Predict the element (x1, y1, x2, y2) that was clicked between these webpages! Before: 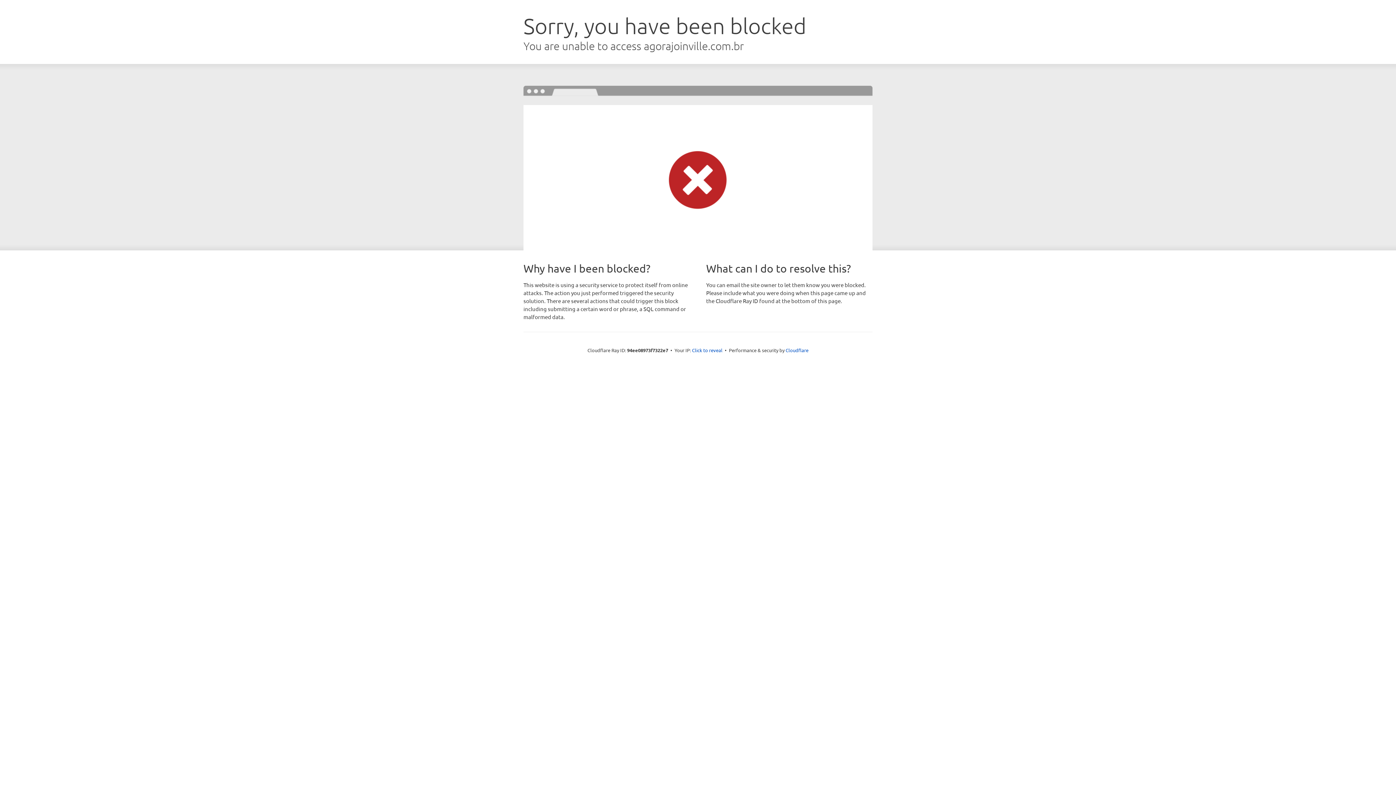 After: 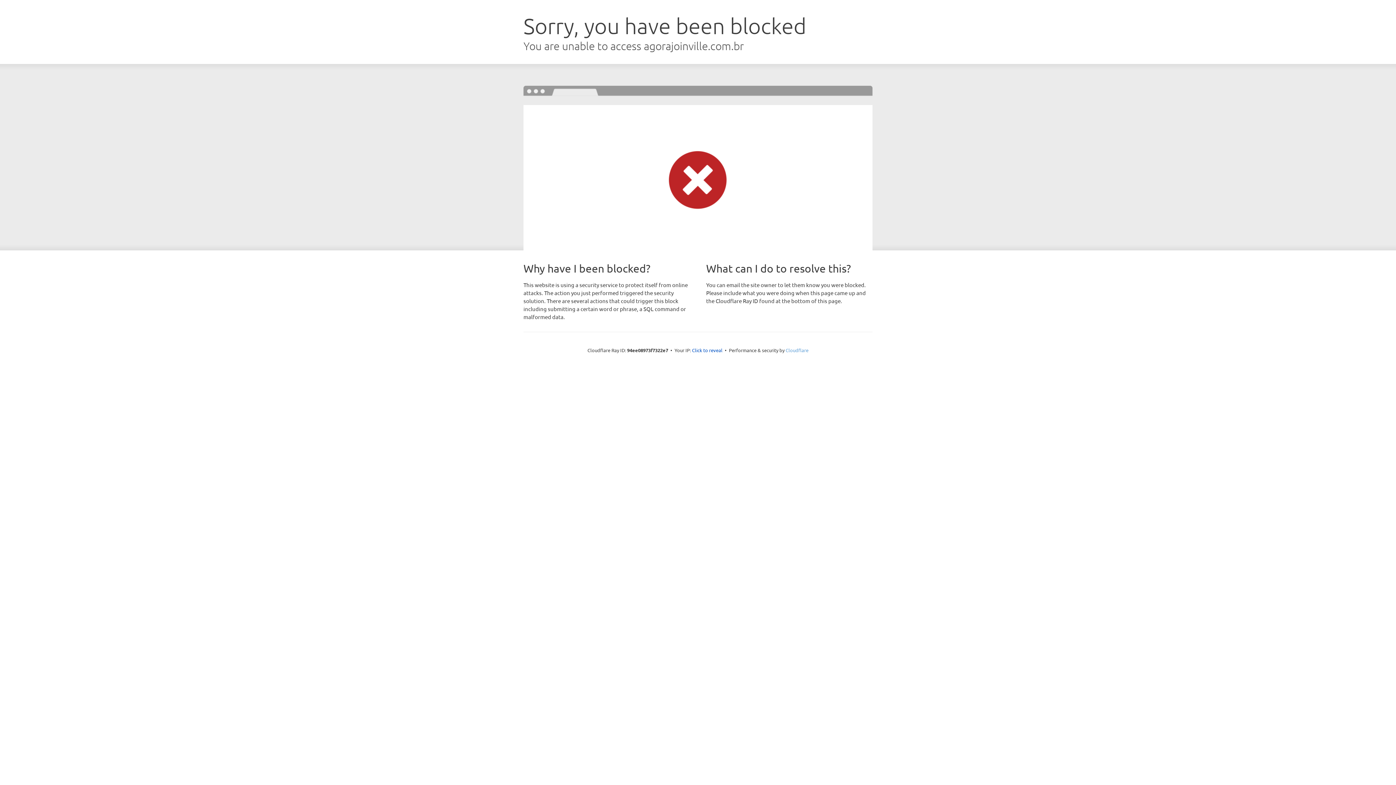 Action: label: Cloudflare bbox: (785, 347, 808, 353)